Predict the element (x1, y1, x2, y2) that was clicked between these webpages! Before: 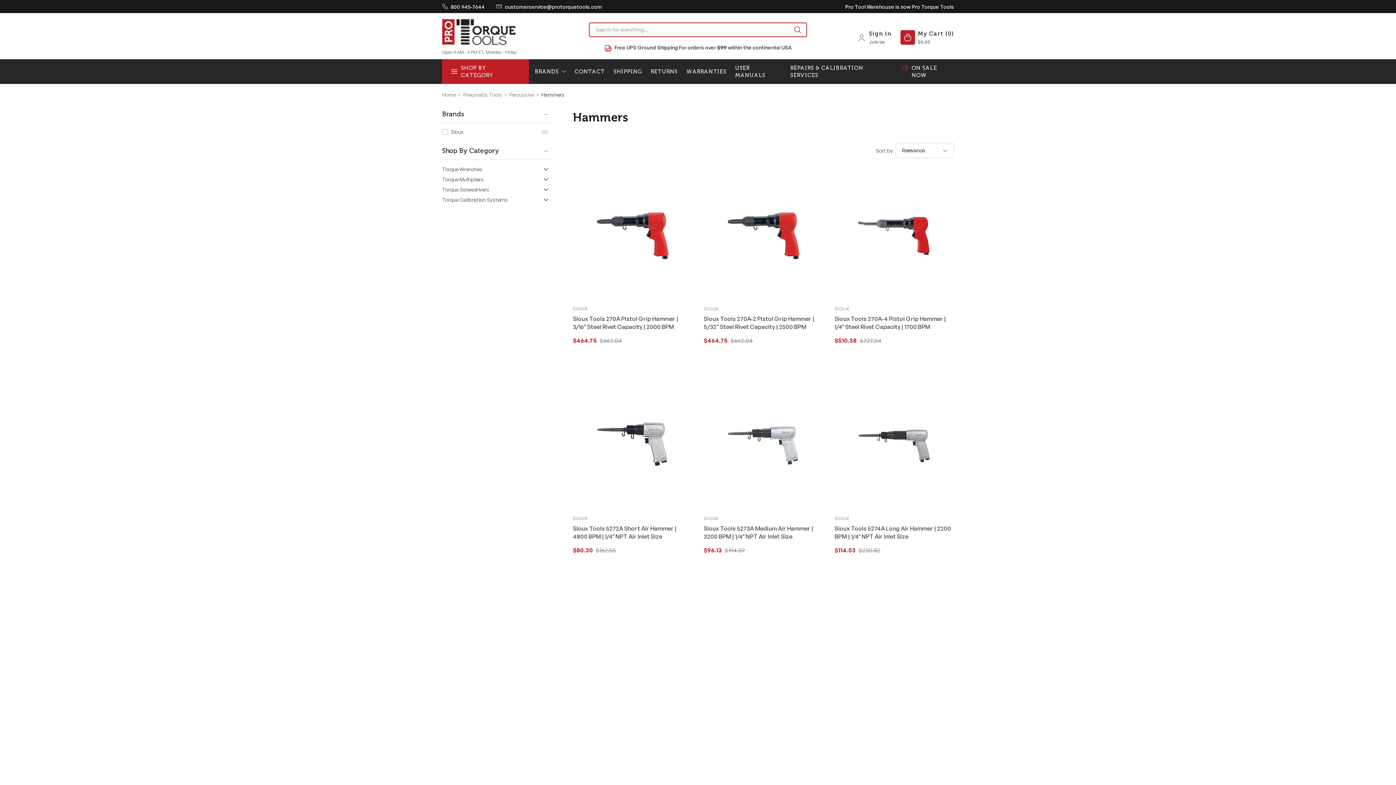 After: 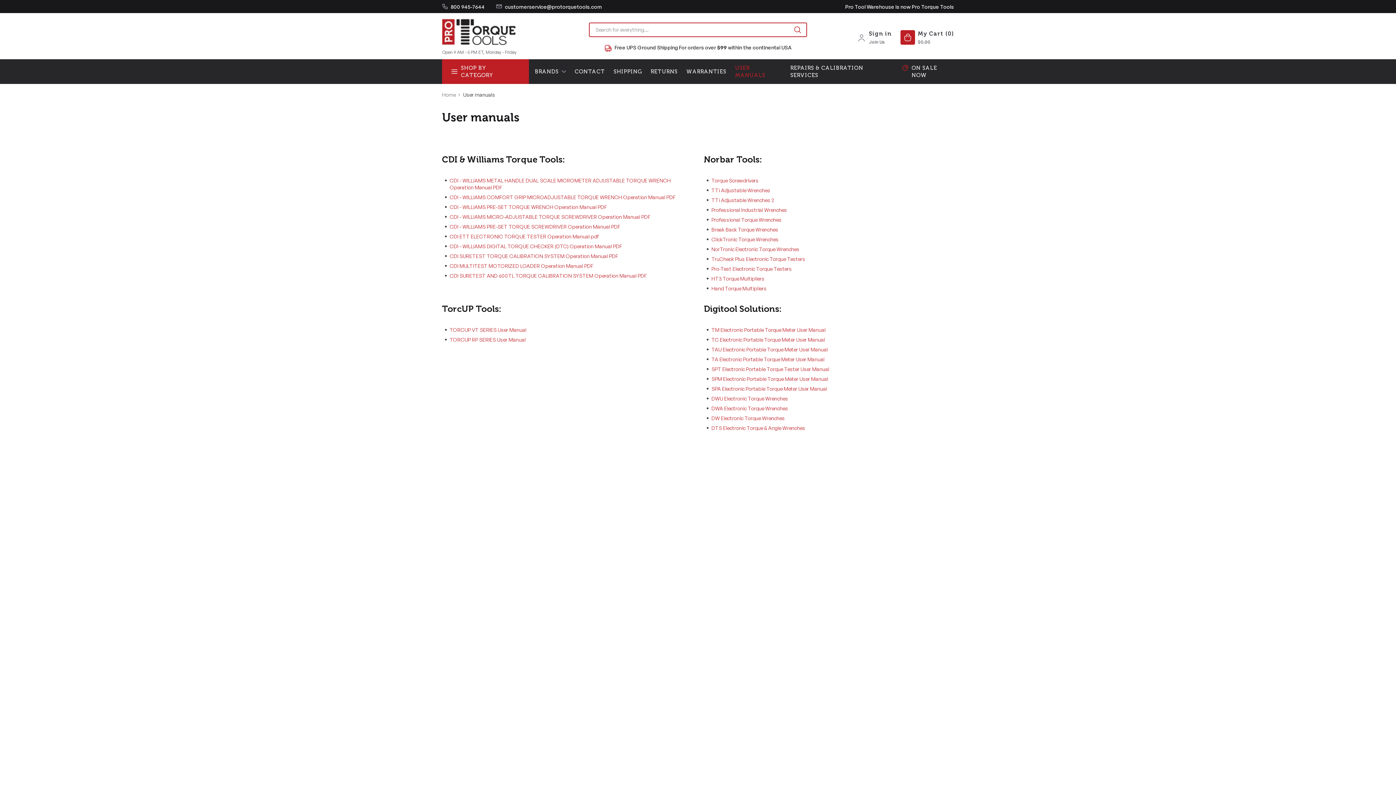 Action: label: USER MANUALS bbox: (735, 64, 781, 78)